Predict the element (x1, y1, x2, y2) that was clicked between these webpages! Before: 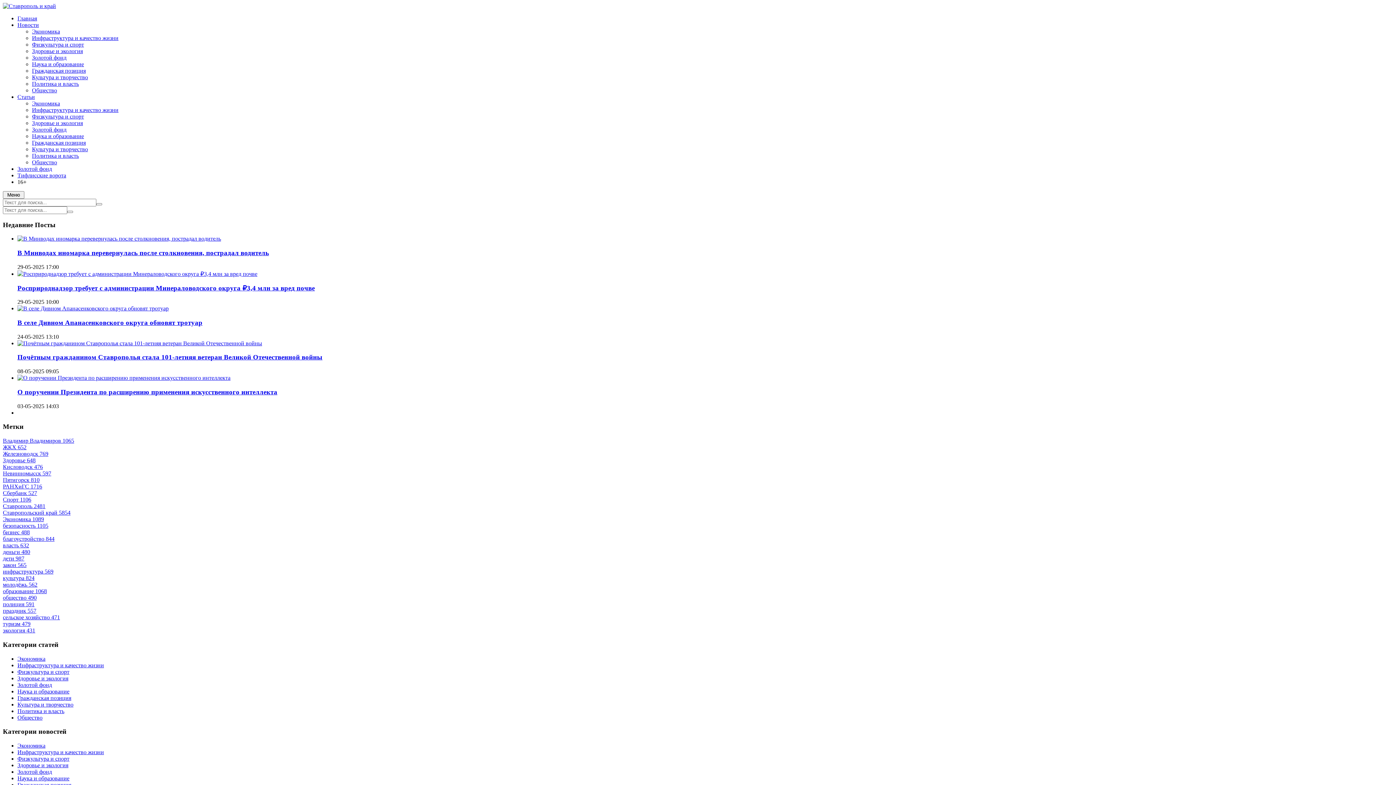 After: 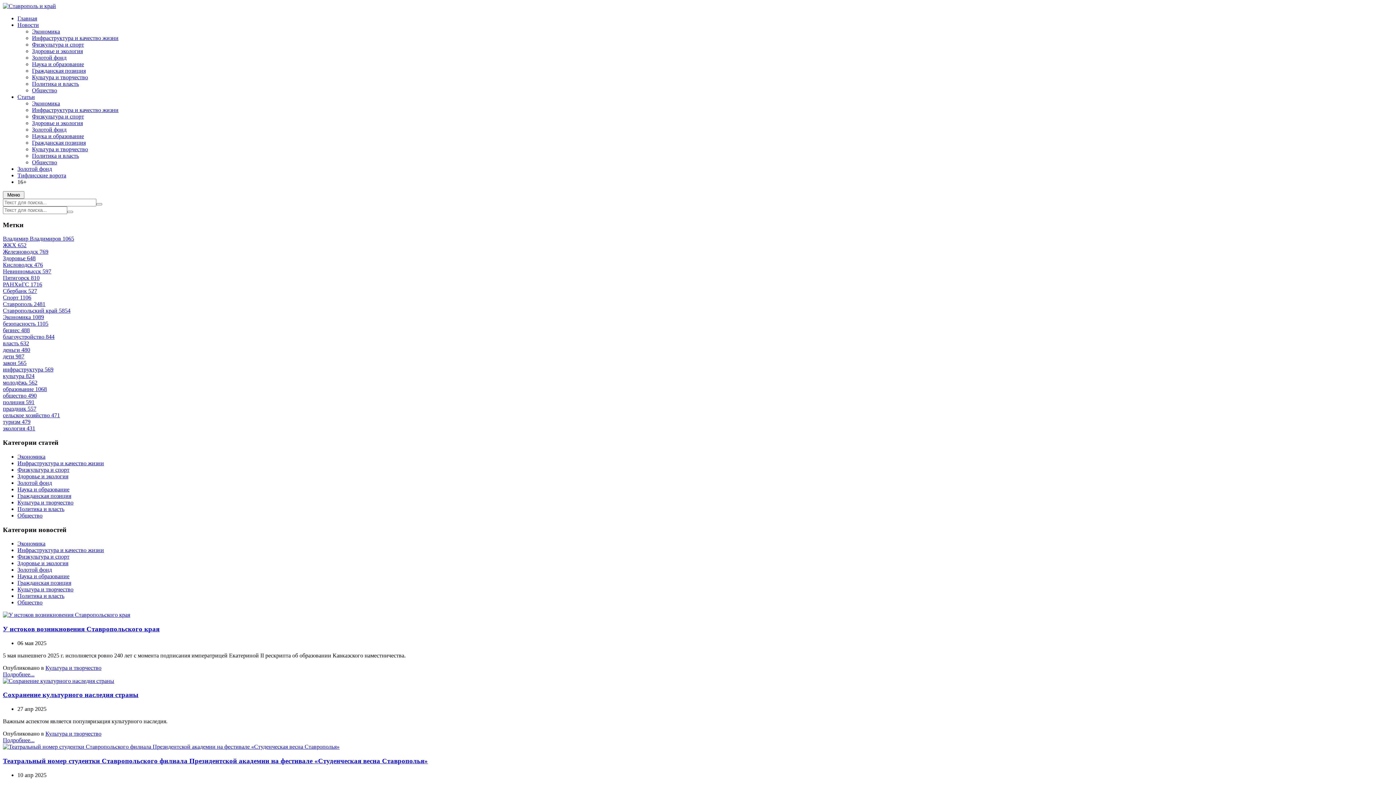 Action: label: культура 824 bbox: (2, 575, 34, 581)